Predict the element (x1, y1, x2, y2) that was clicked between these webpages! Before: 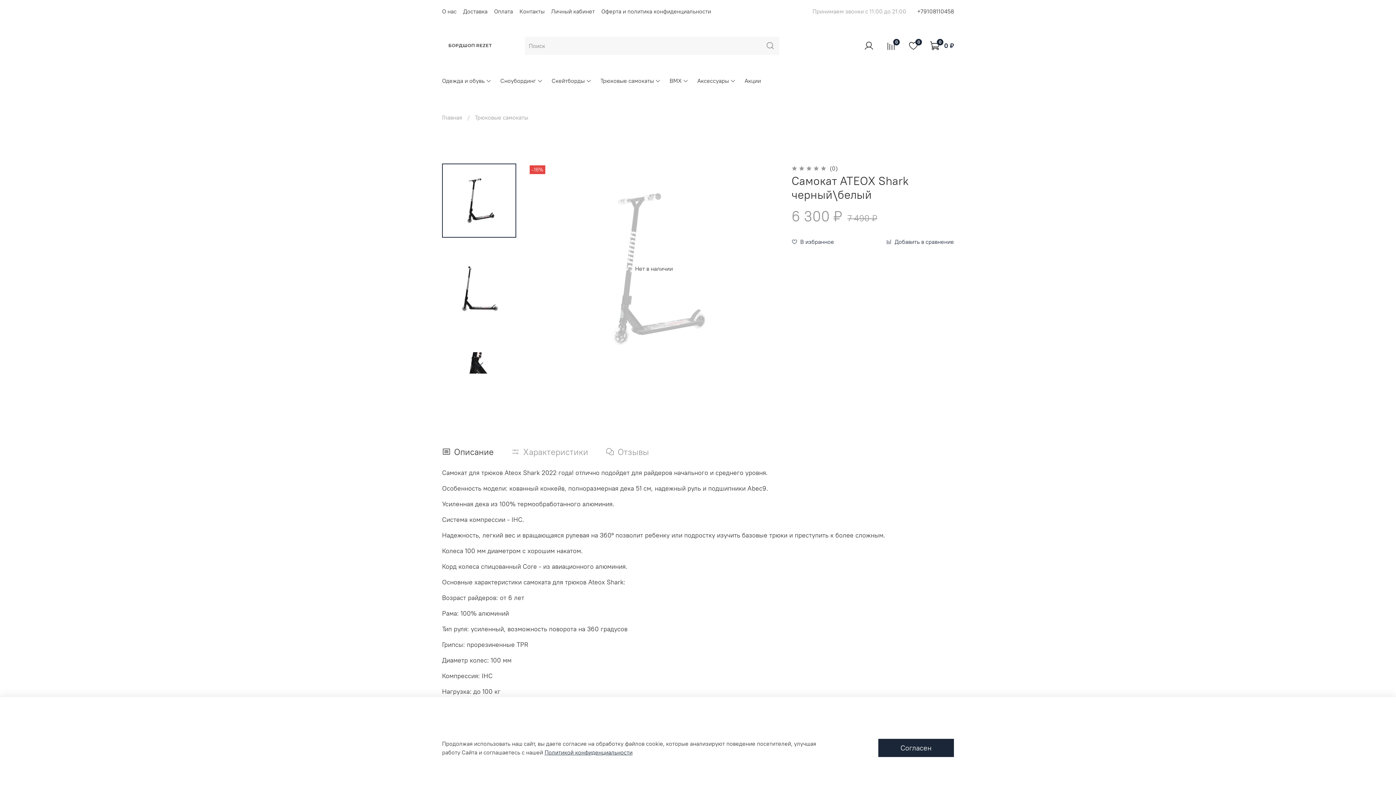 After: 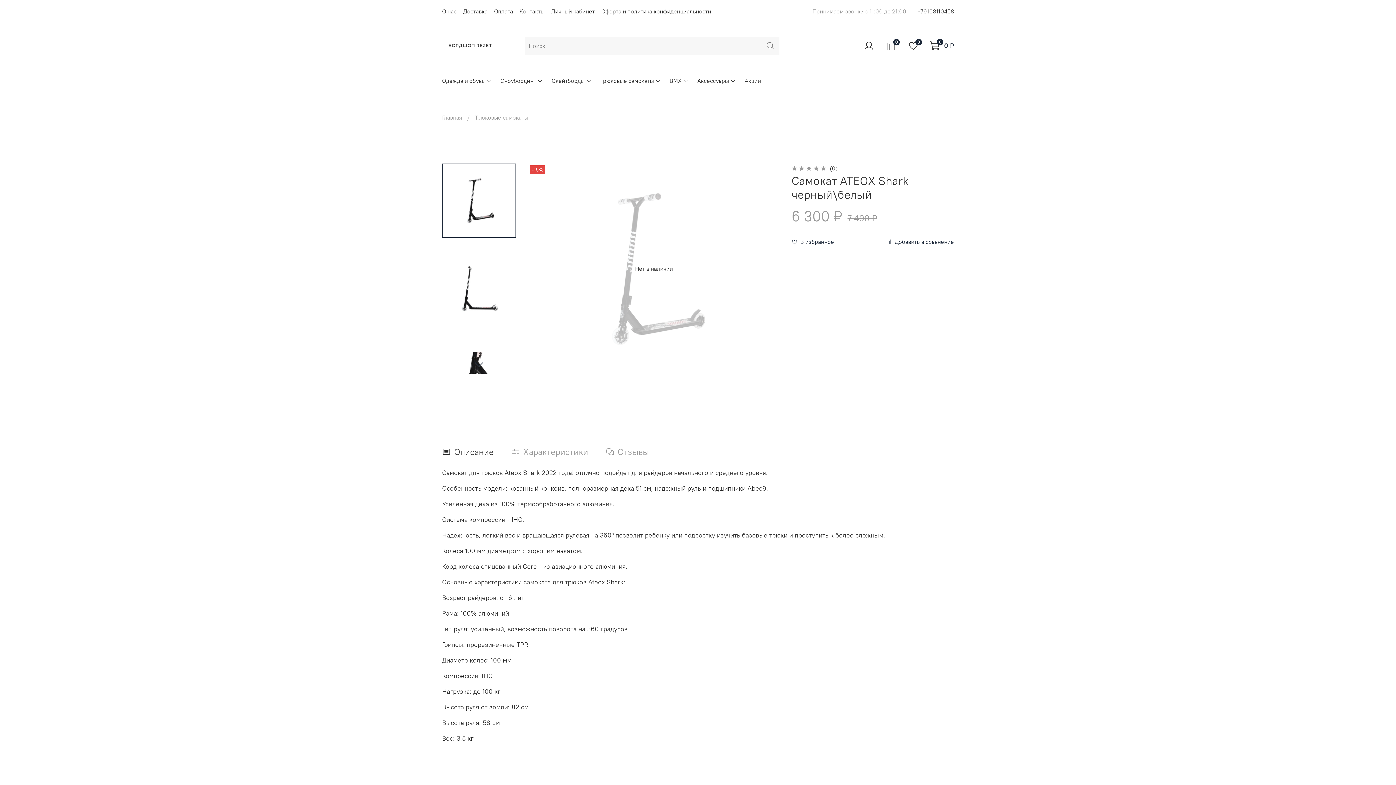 Action: label: Согласен bbox: (878, 739, 954, 757)